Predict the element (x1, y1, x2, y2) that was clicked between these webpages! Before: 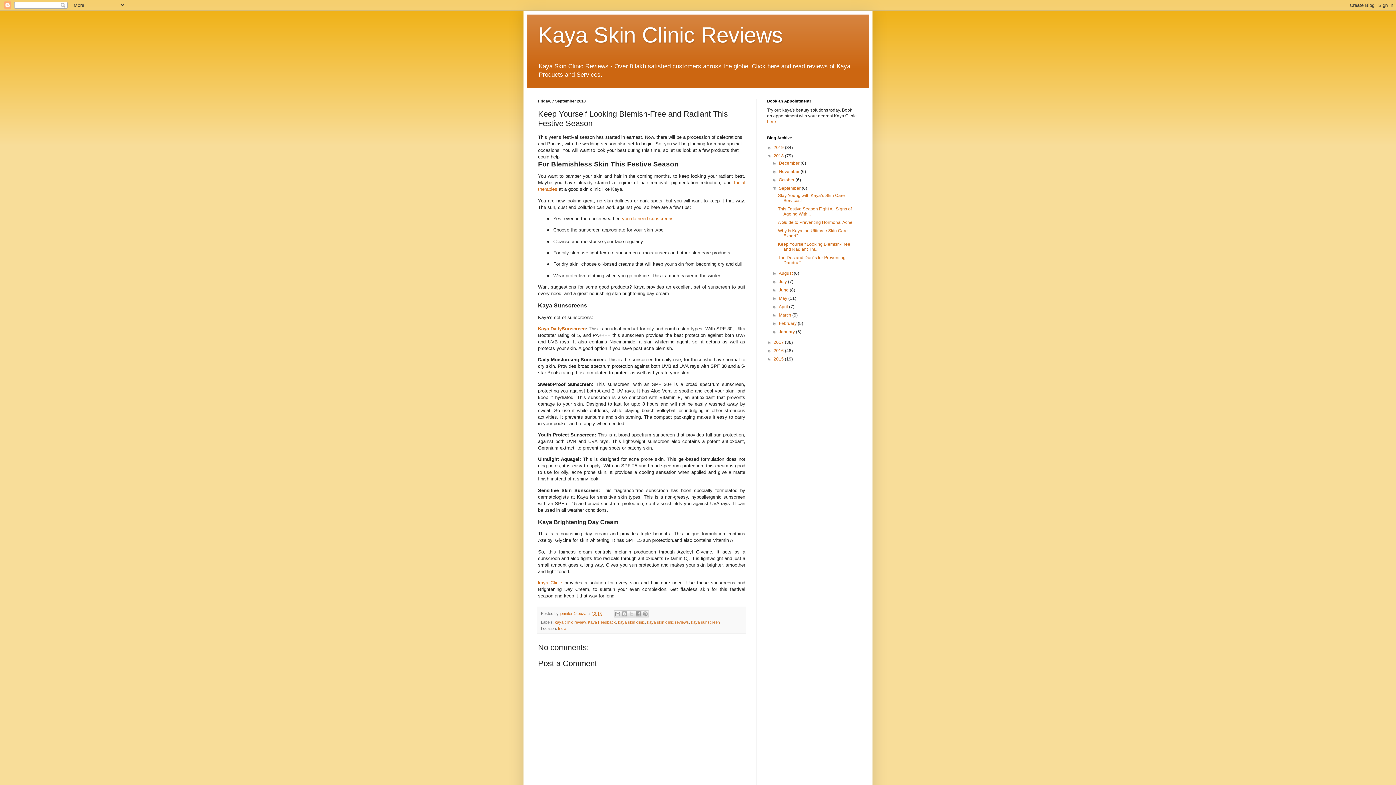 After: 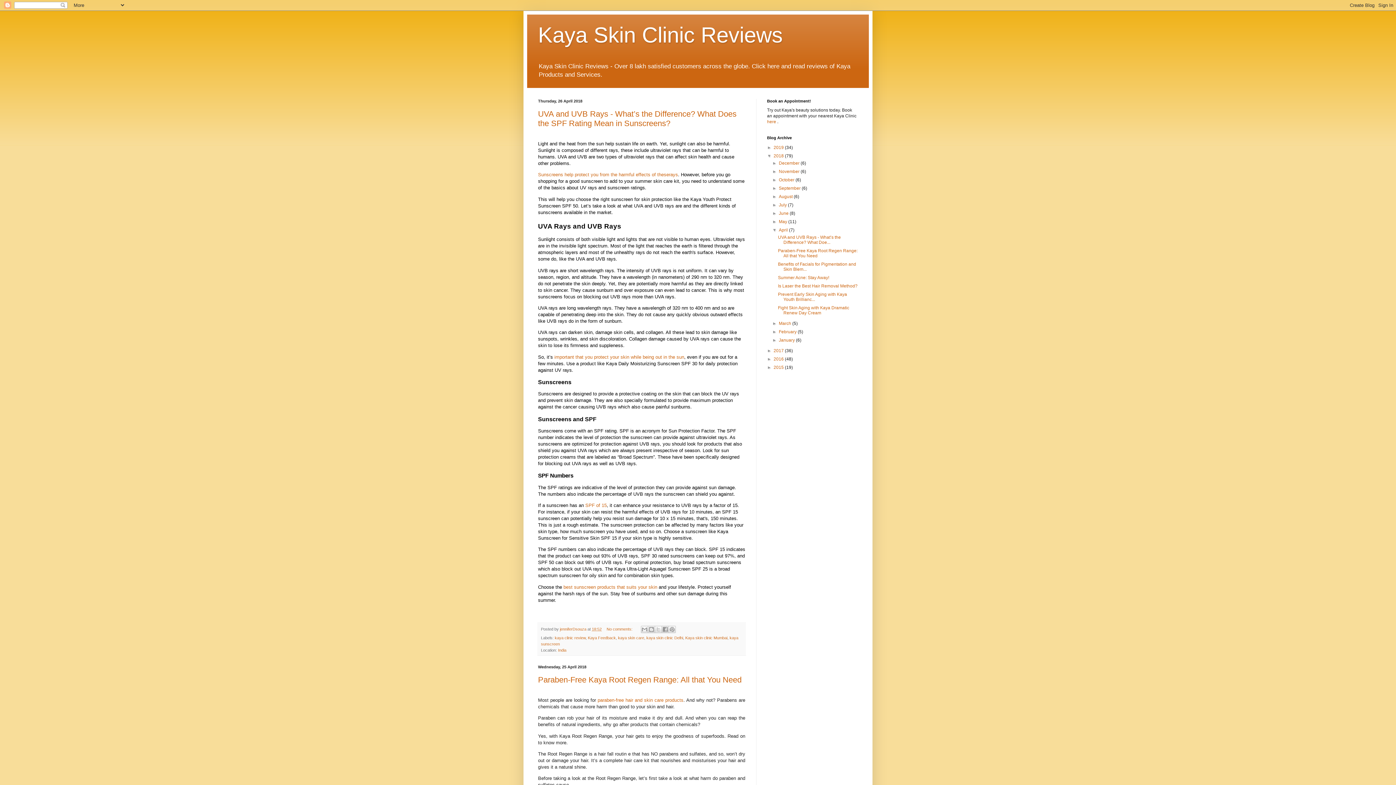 Action: bbox: (779, 304, 789, 309) label: April 